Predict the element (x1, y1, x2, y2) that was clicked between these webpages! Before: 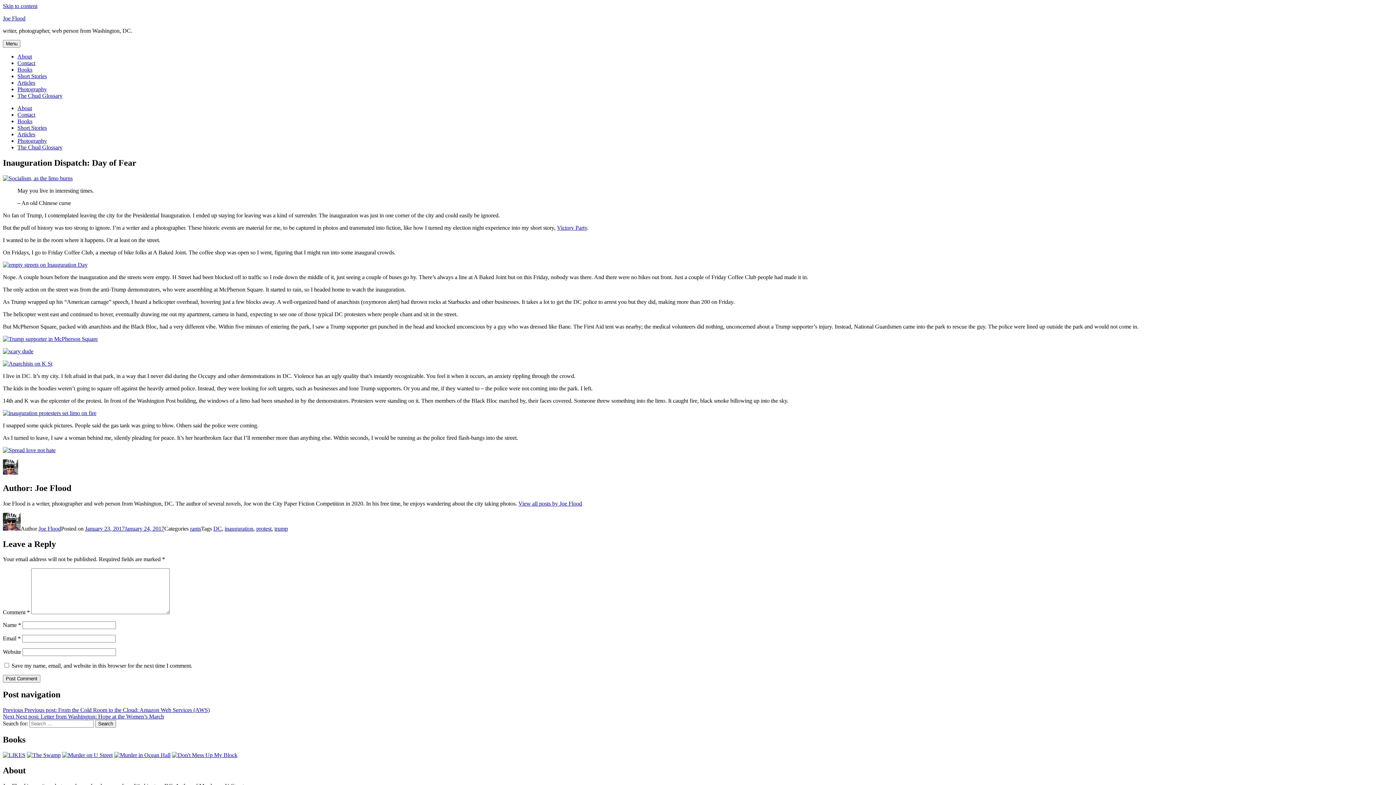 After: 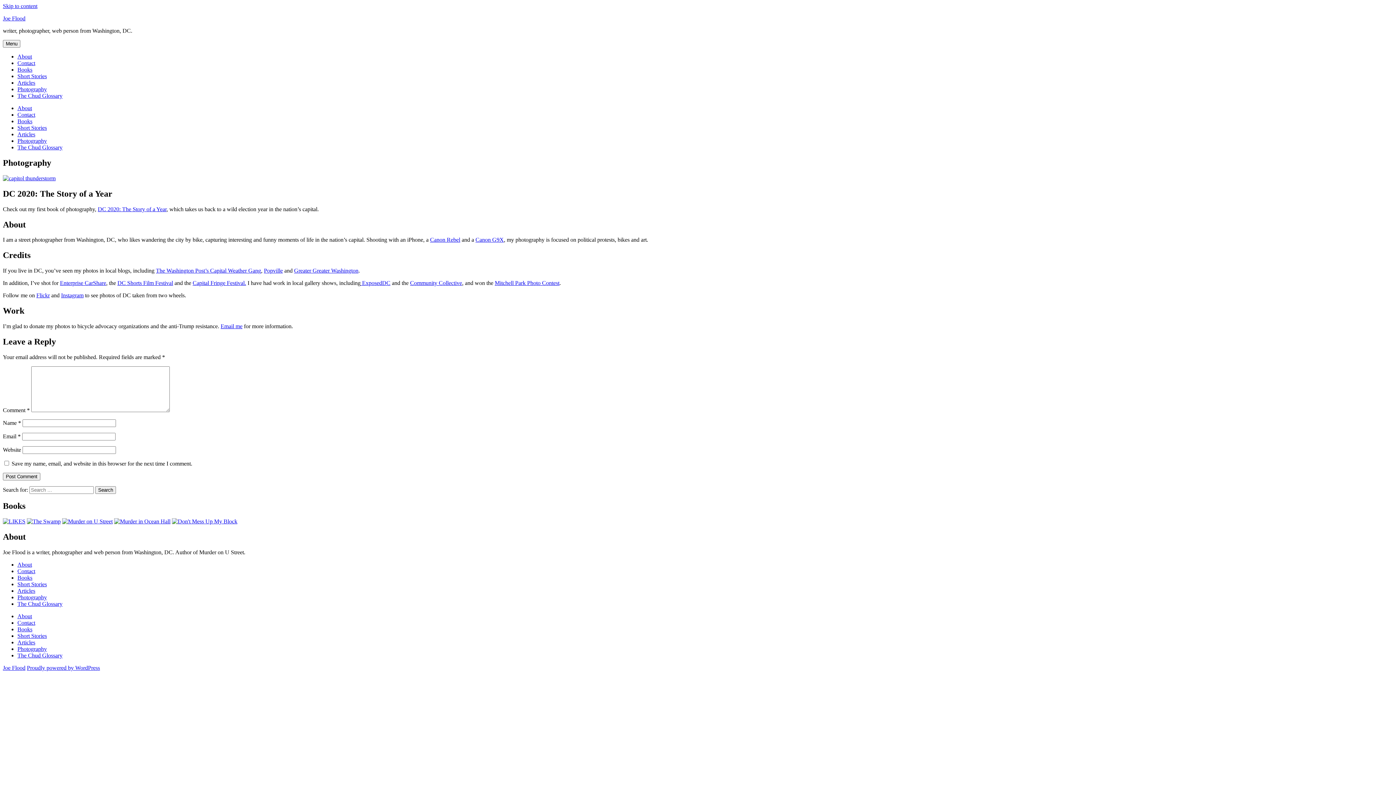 Action: label: Photography bbox: (17, 137, 46, 144)